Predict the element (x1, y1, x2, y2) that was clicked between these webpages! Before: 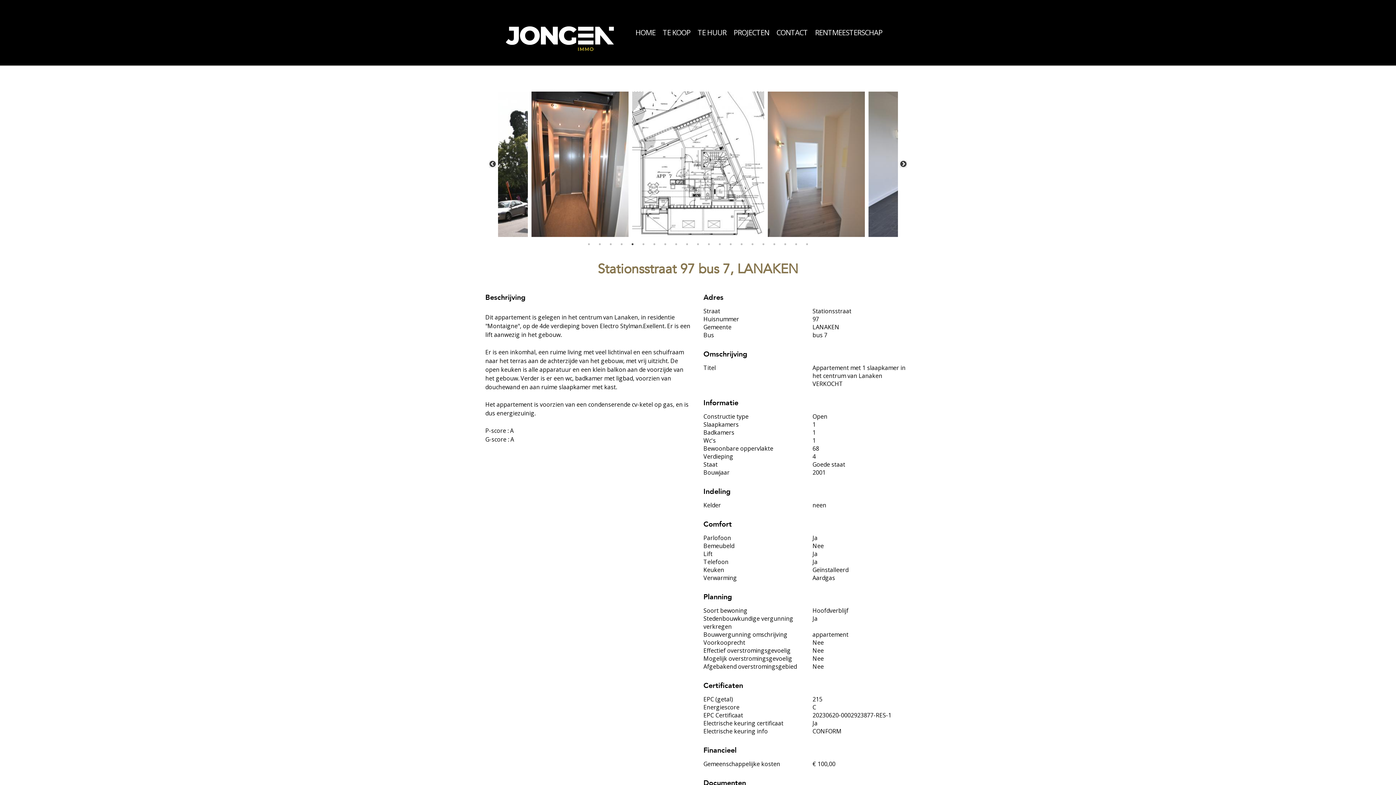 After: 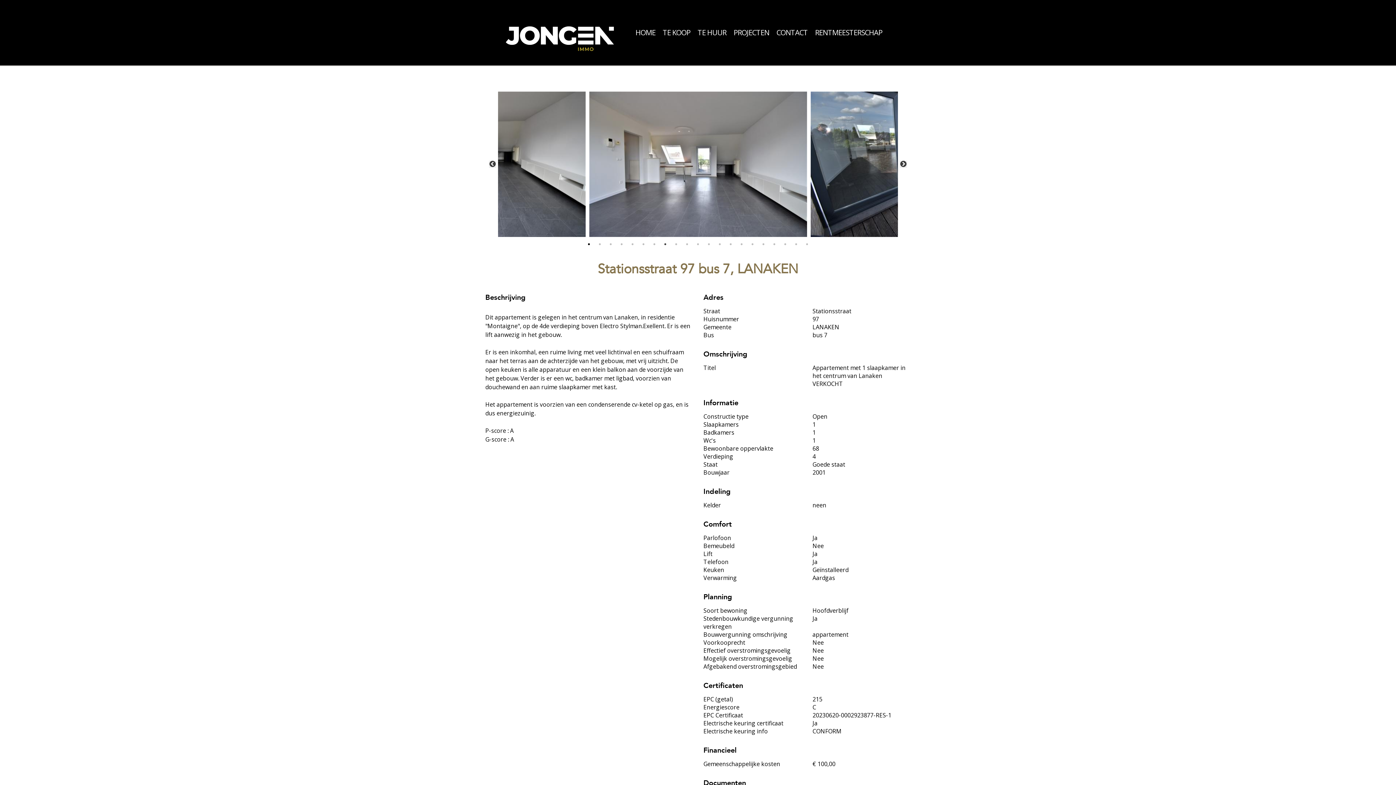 Action: bbox: (585, 240, 592, 248) label: 1